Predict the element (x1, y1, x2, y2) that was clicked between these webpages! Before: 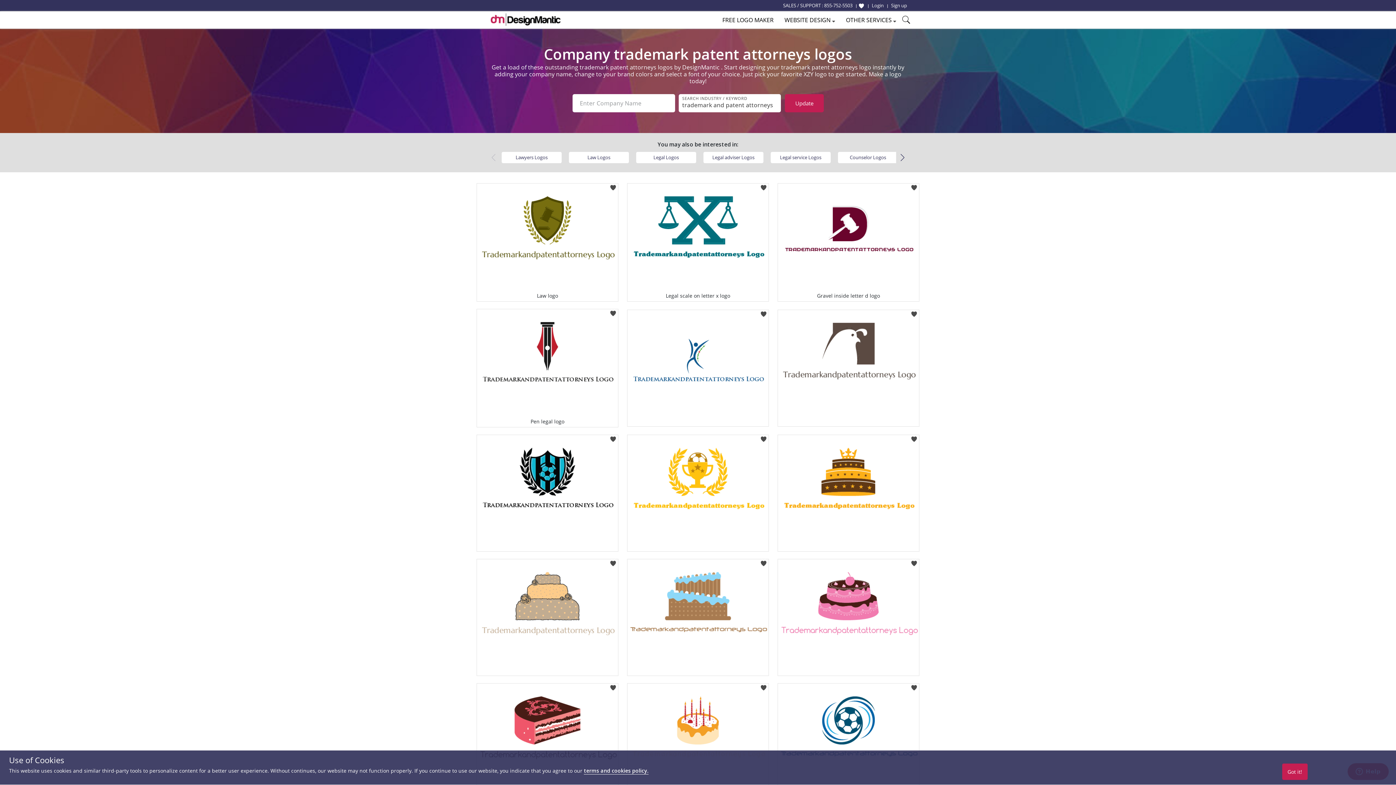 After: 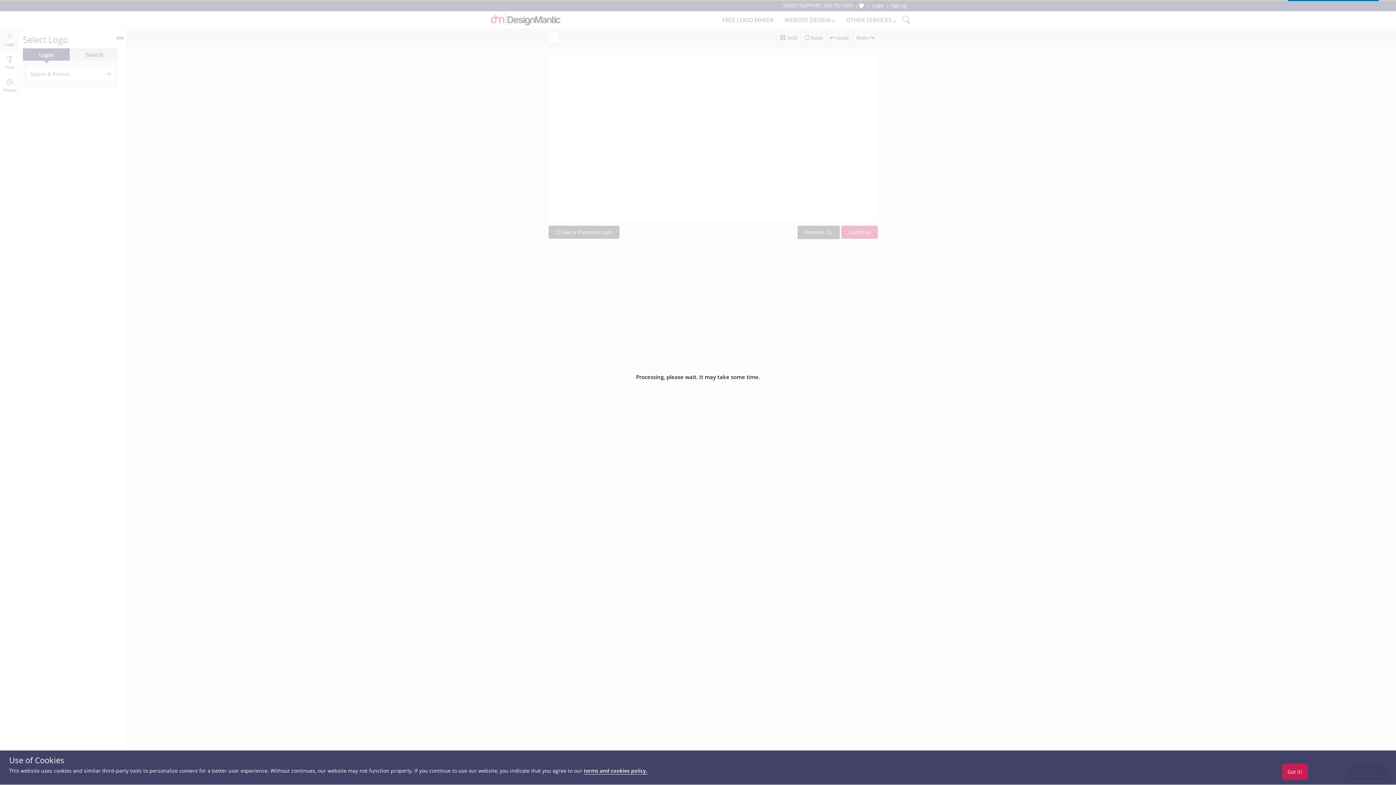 Action: bbox: (477, 435, 618, 543)